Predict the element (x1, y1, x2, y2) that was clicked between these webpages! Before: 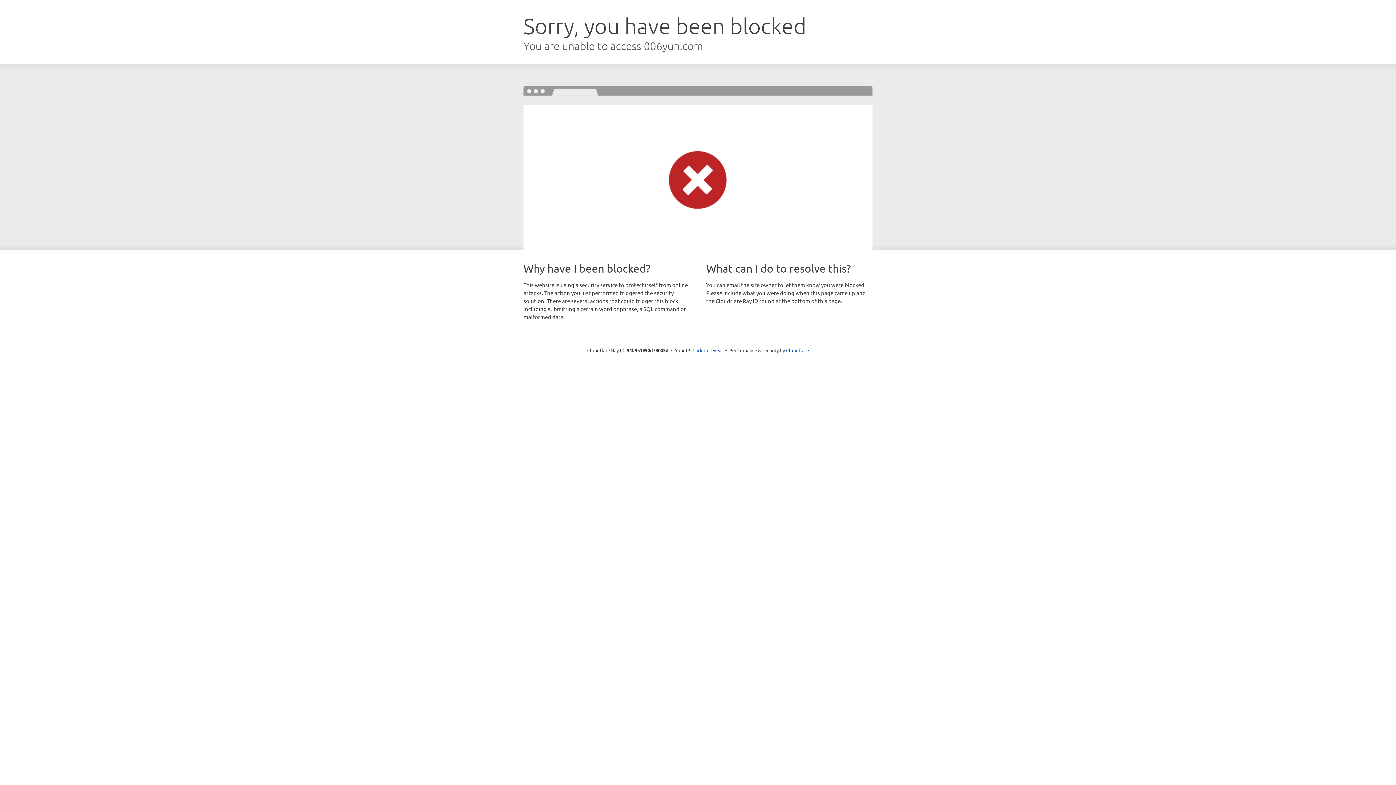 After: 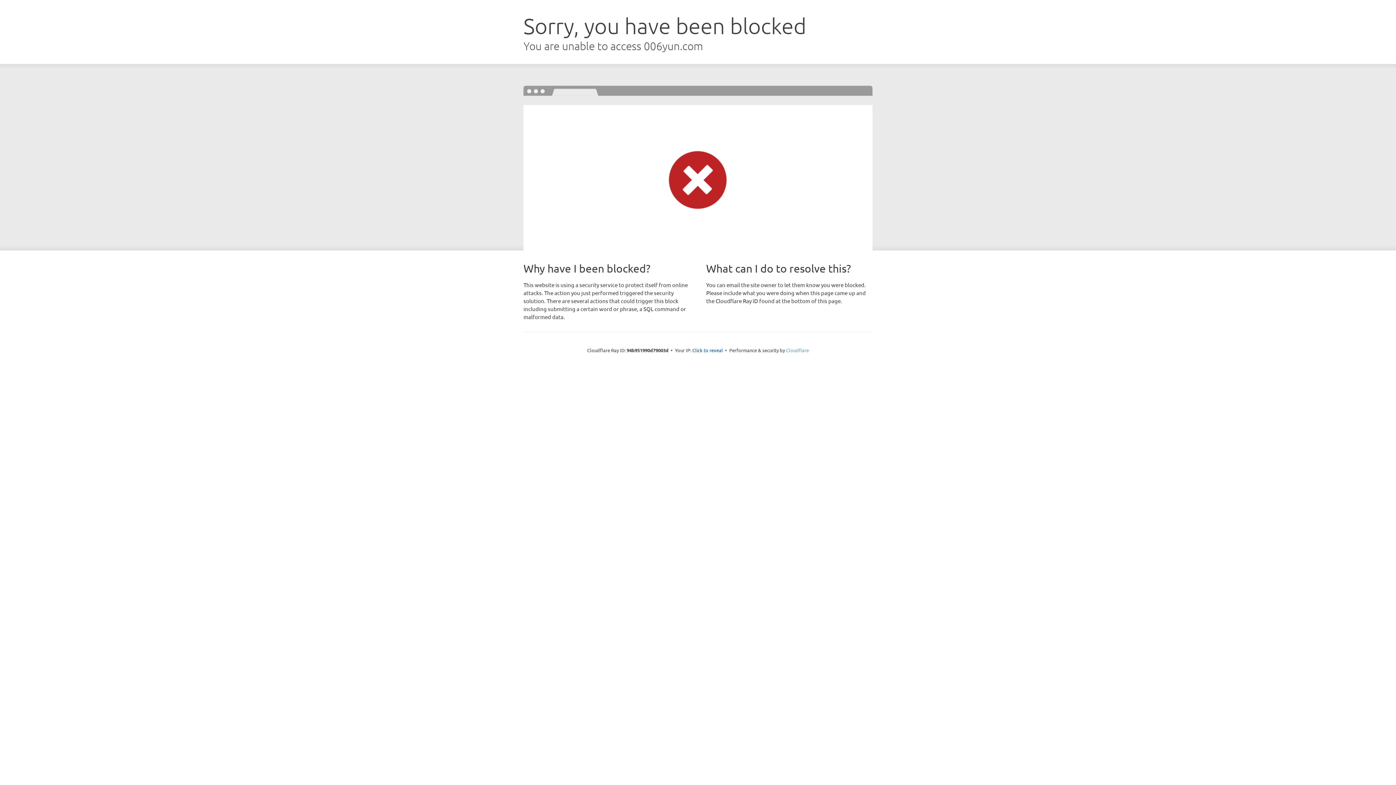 Action: label: Cloudflare bbox: (786, 347, 809, 353)